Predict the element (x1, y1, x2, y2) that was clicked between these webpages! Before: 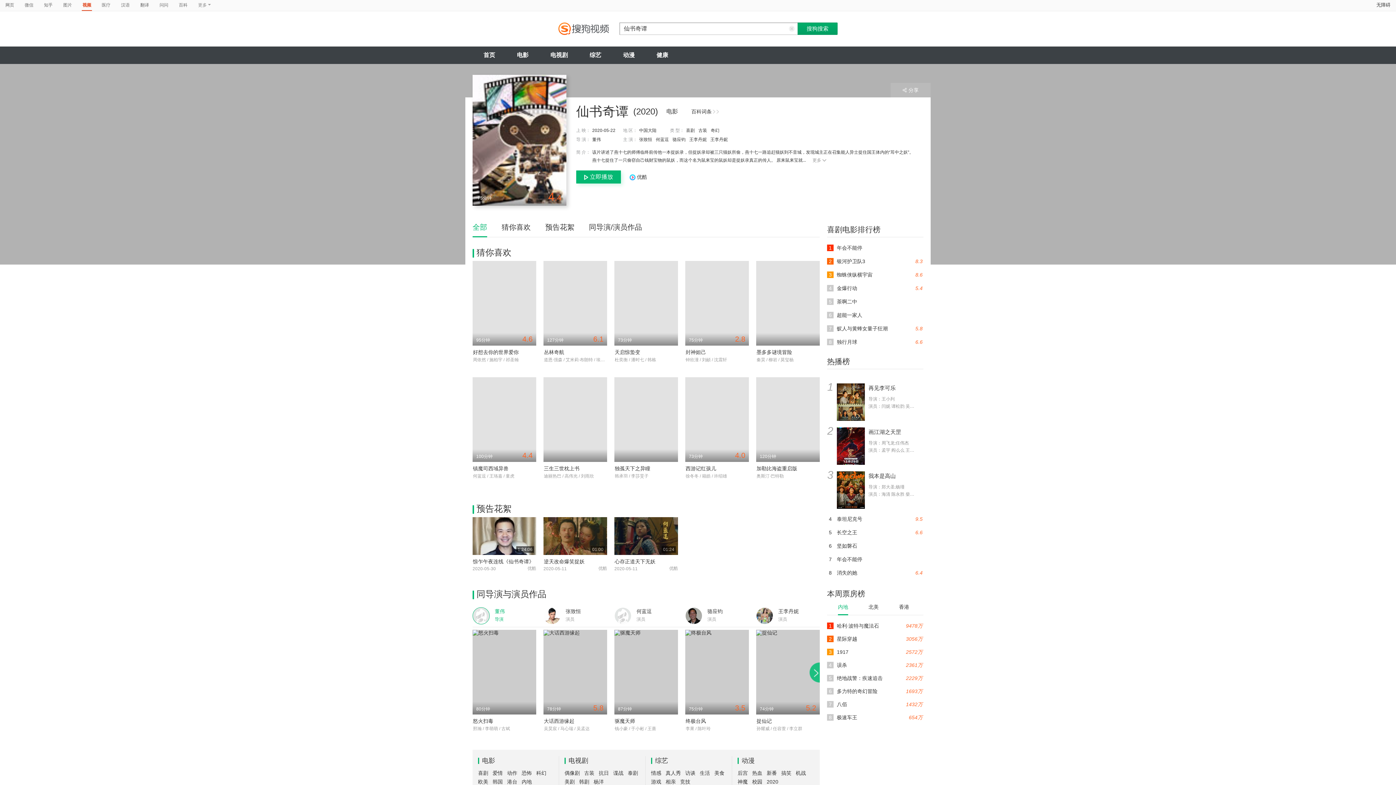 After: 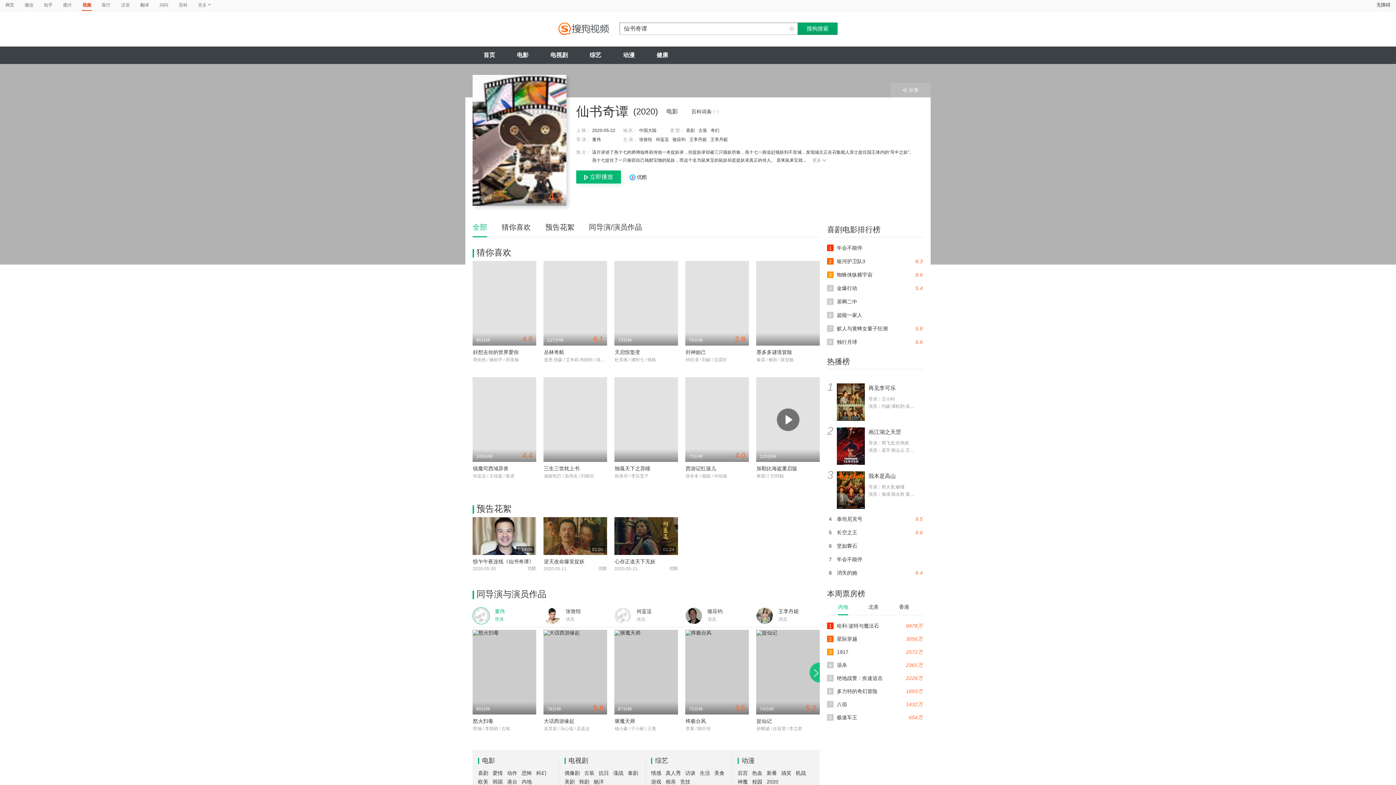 Action: bbox: (756, 377, 820, 462) label: 120分钟